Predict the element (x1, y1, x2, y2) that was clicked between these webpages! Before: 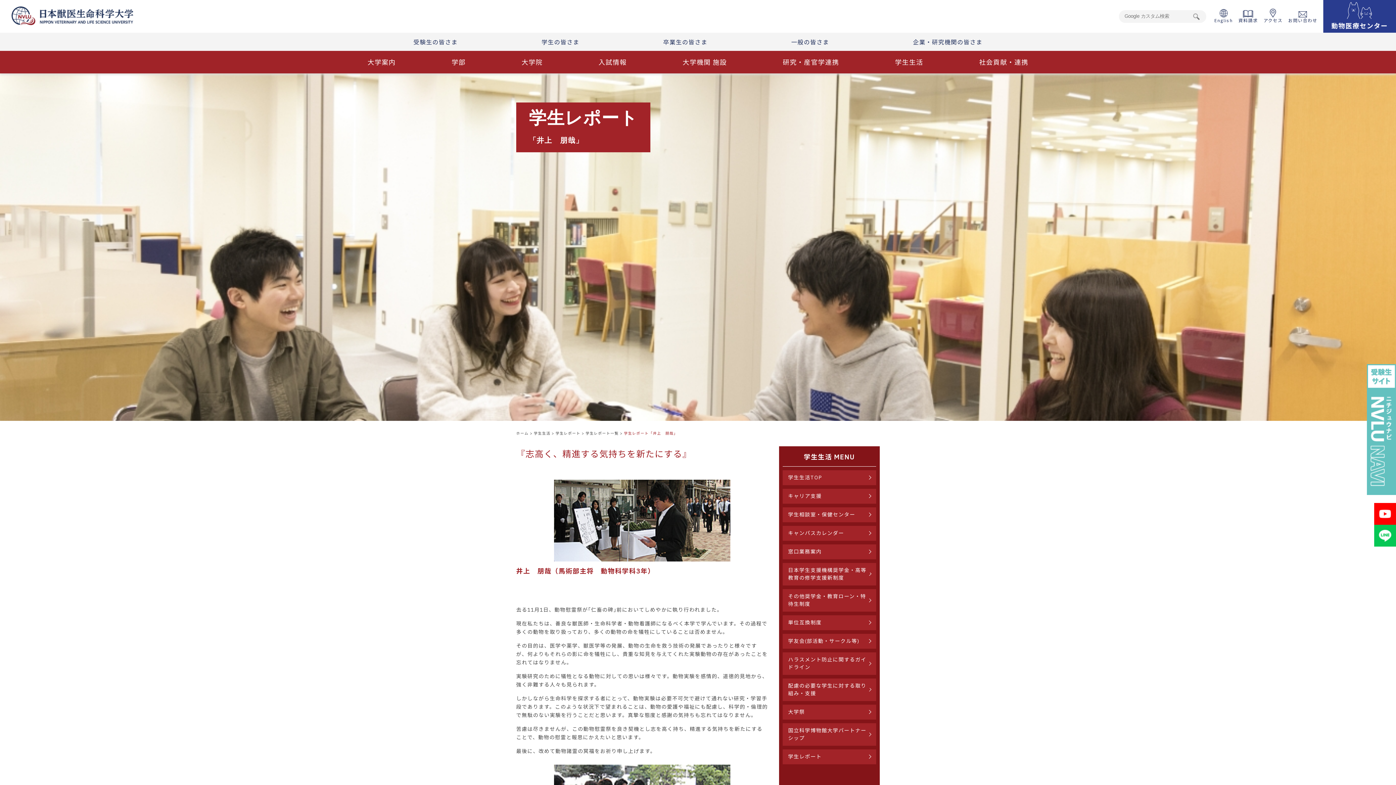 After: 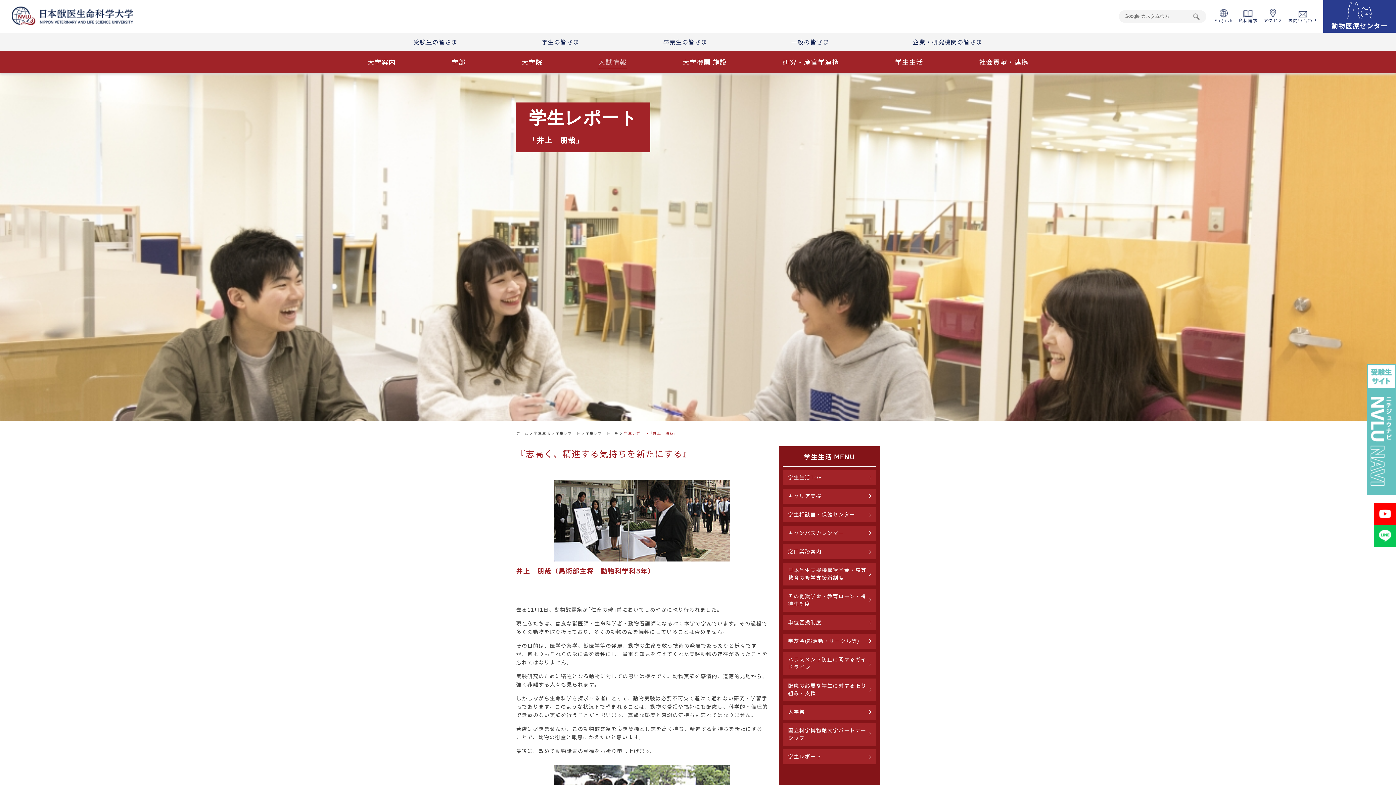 Action: bbox: (598, 57, 626, 67) label: 入試情報